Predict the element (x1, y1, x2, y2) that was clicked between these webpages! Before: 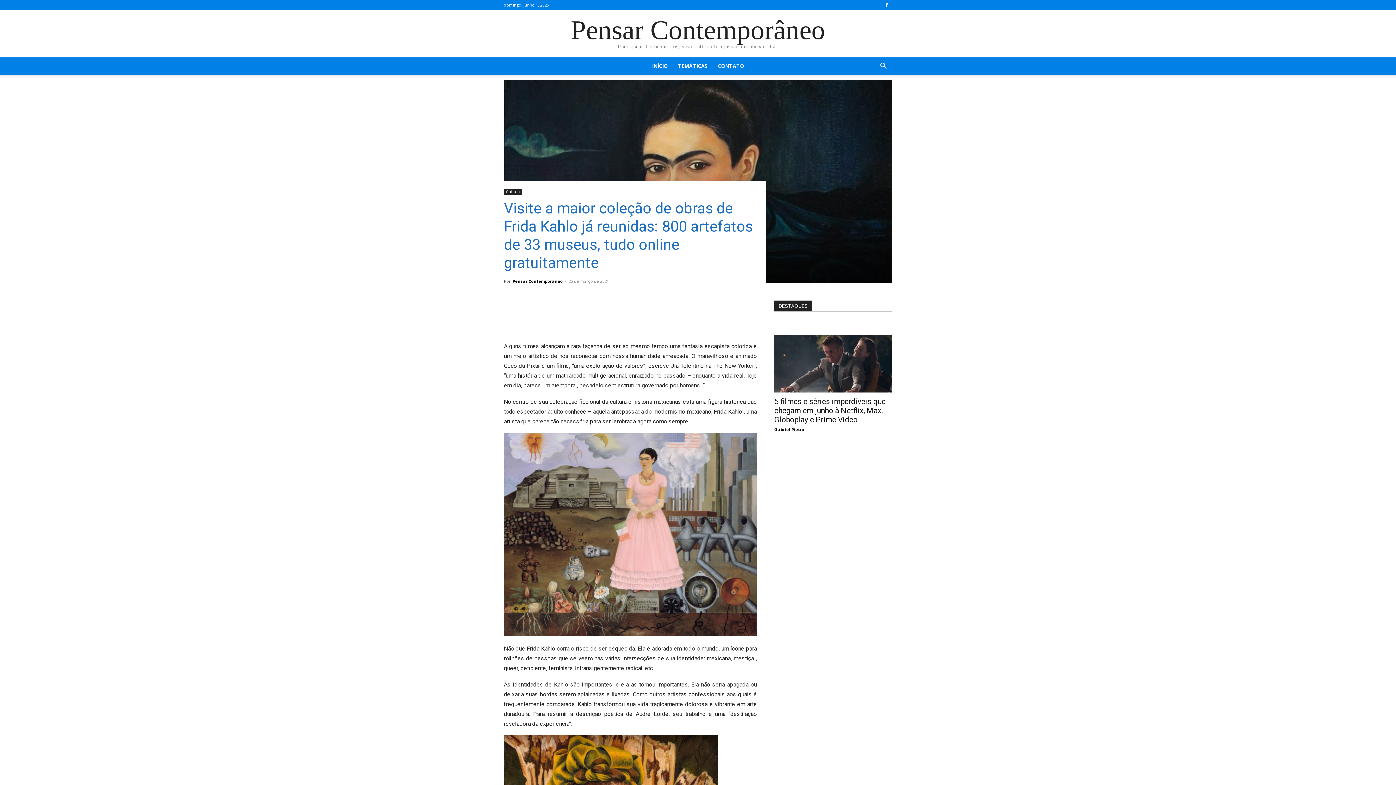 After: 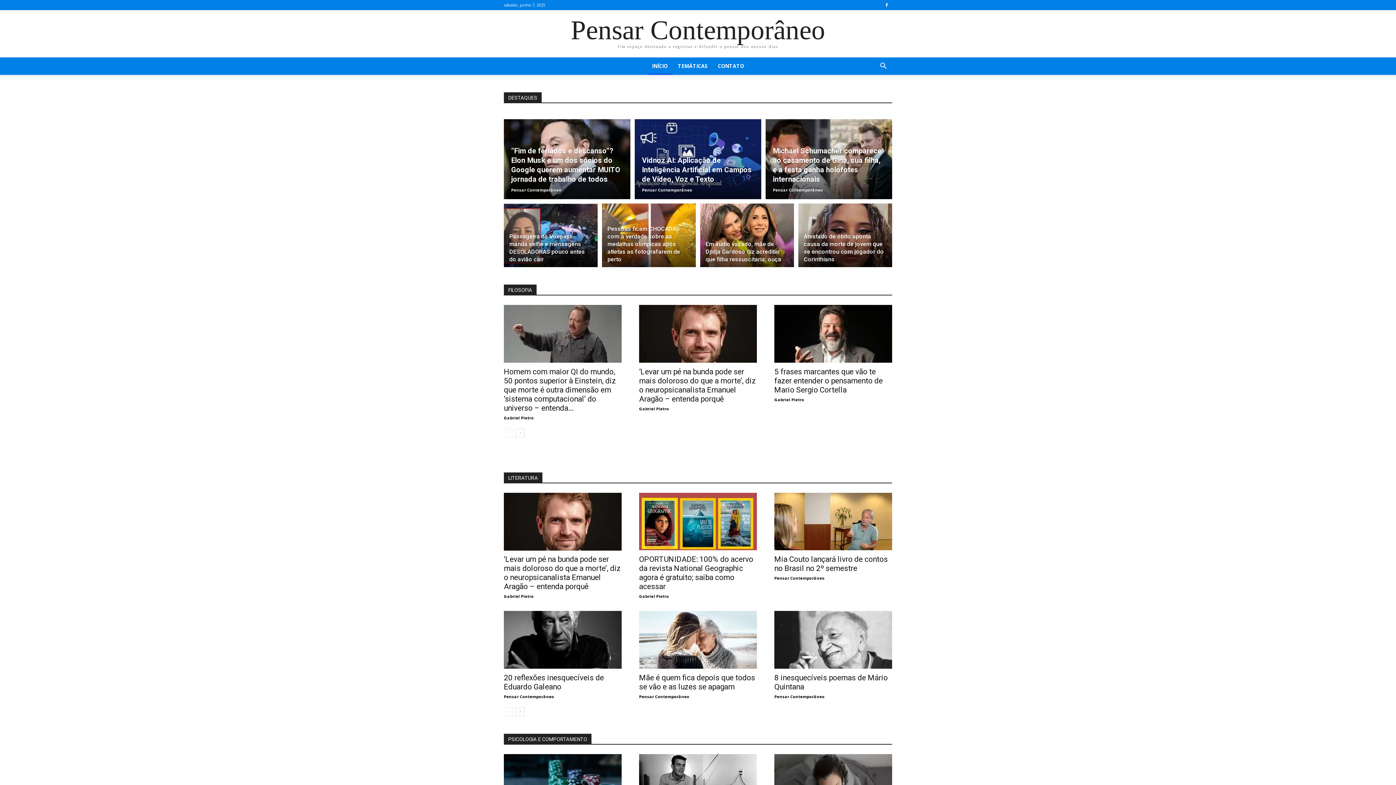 Action: label: INÍCIO bbox: (647, 57, 672, 74)